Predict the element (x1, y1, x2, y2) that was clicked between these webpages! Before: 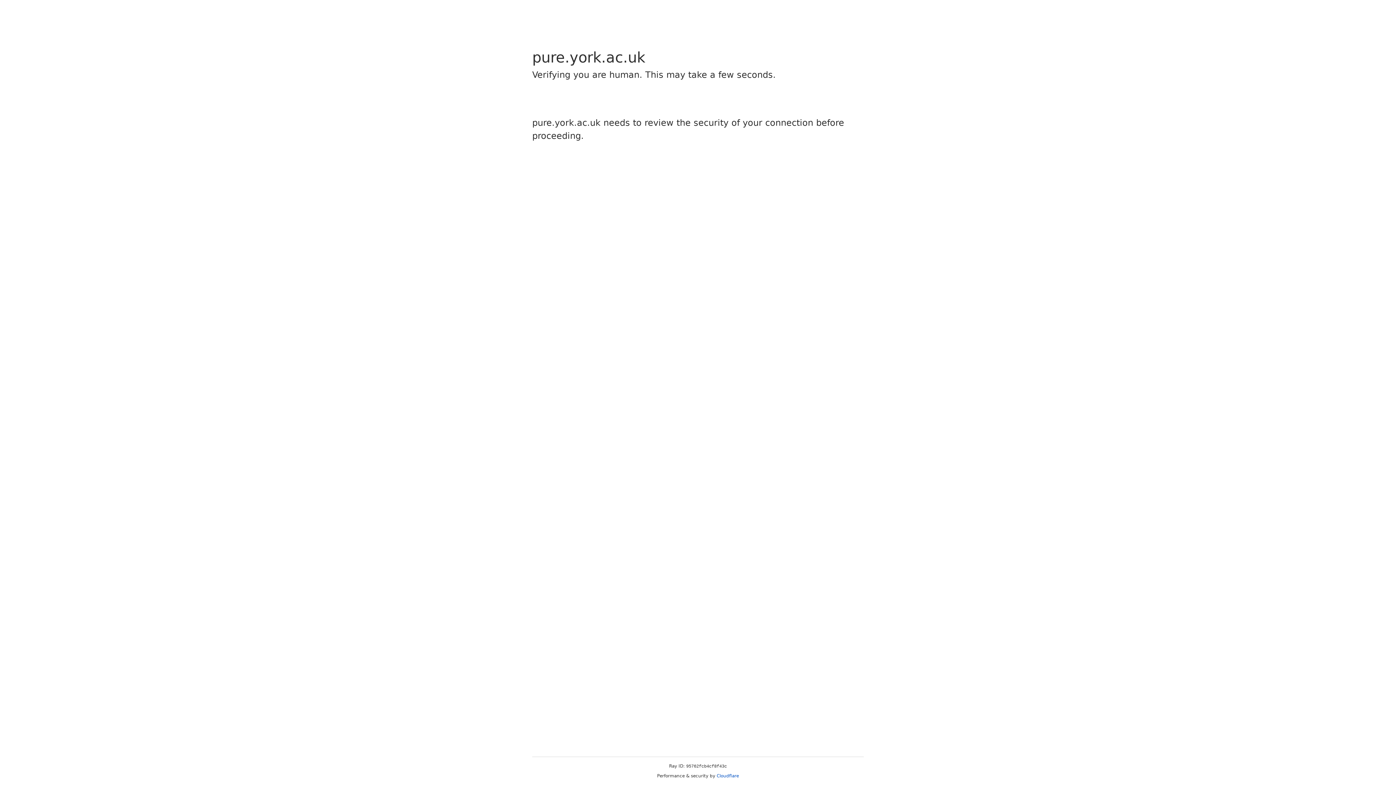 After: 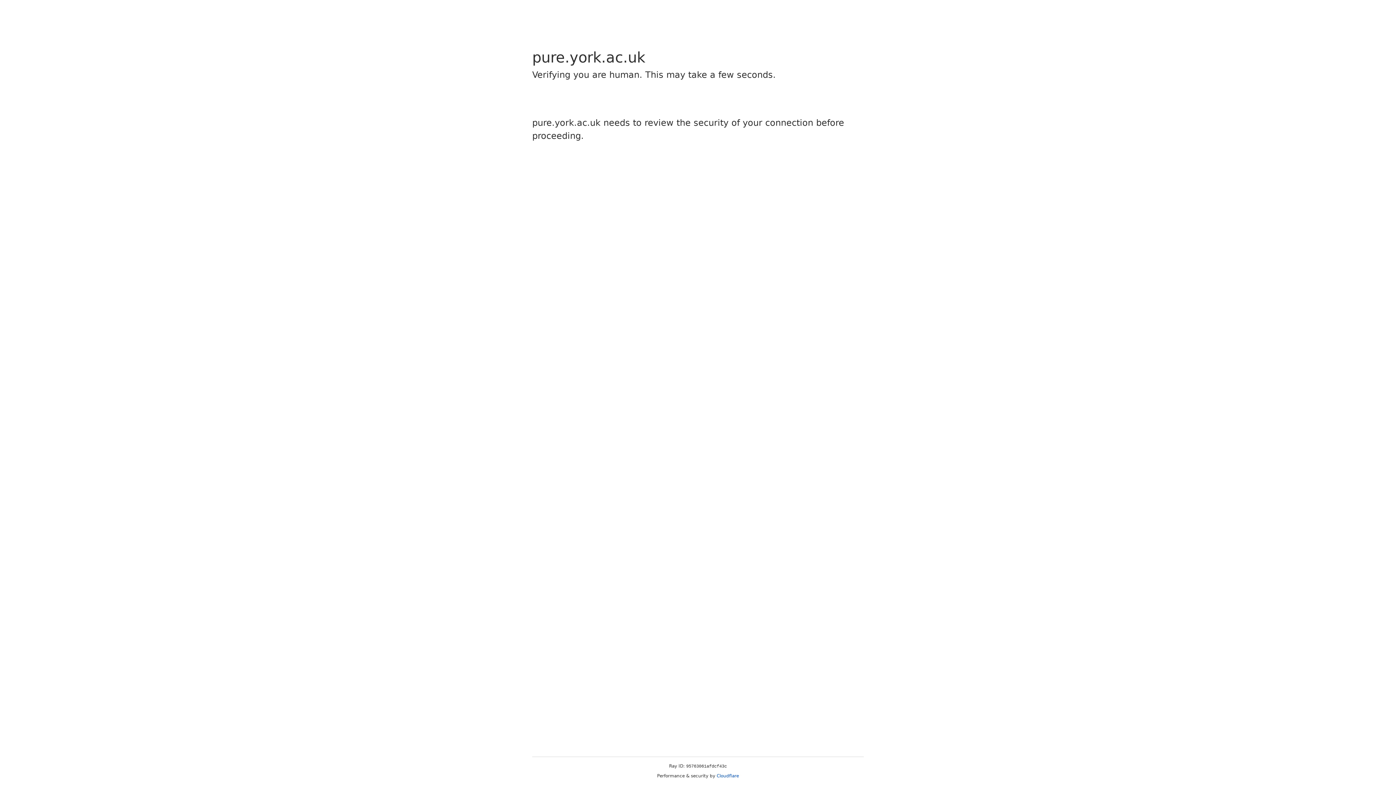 Action: label: Cloudflare bbox: (716, 773, 739, 778)